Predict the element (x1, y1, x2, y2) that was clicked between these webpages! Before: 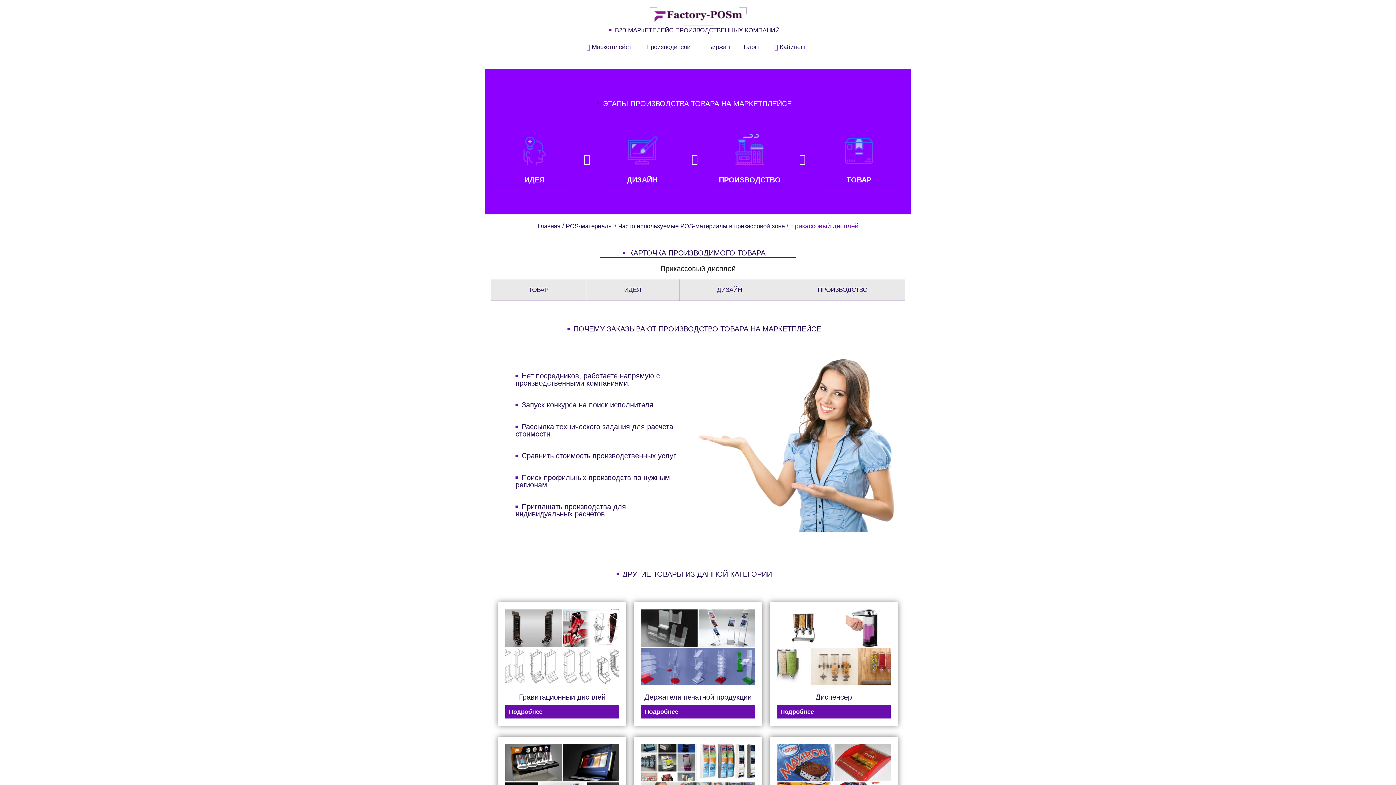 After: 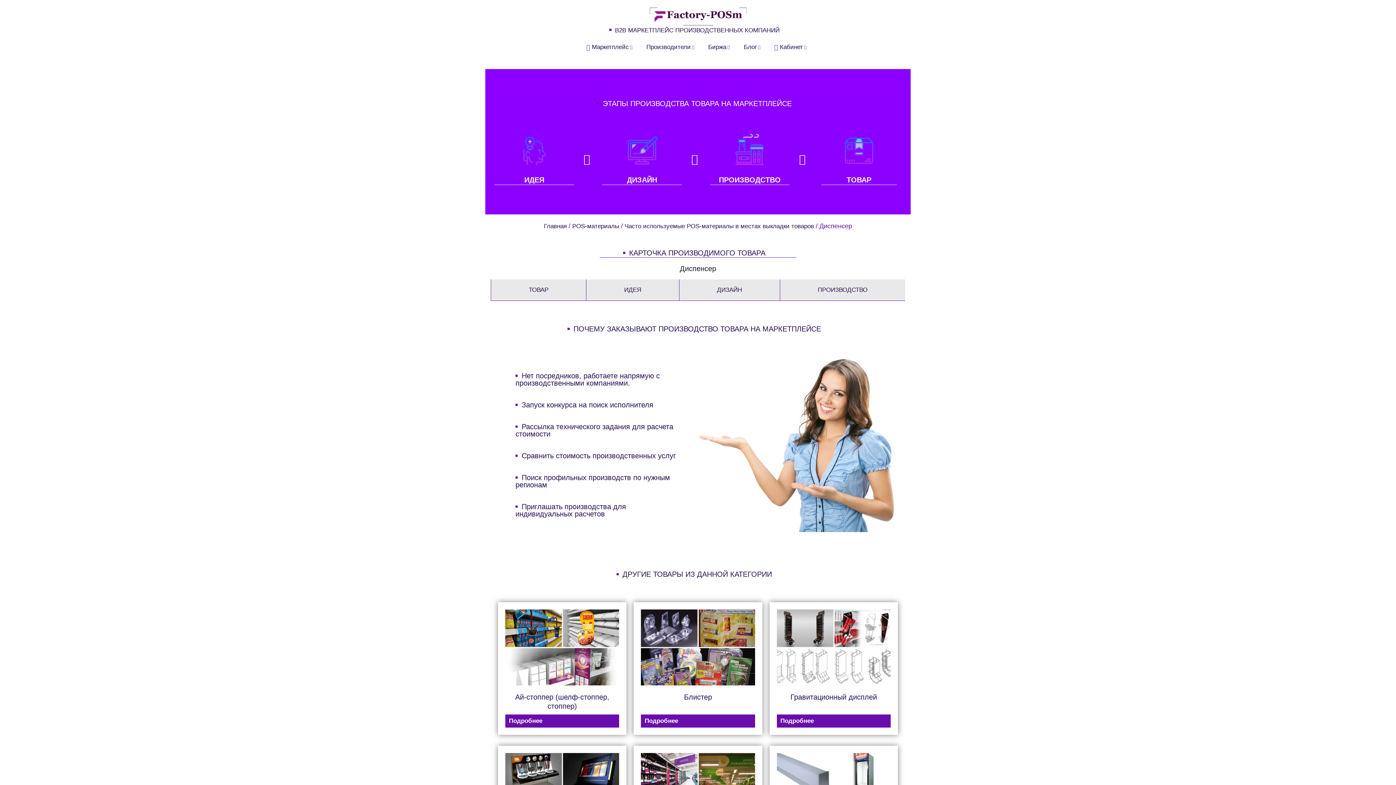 Action: bbox: (776, 705, 890, 718) label: Прочитайте больше о “Диспенсер”